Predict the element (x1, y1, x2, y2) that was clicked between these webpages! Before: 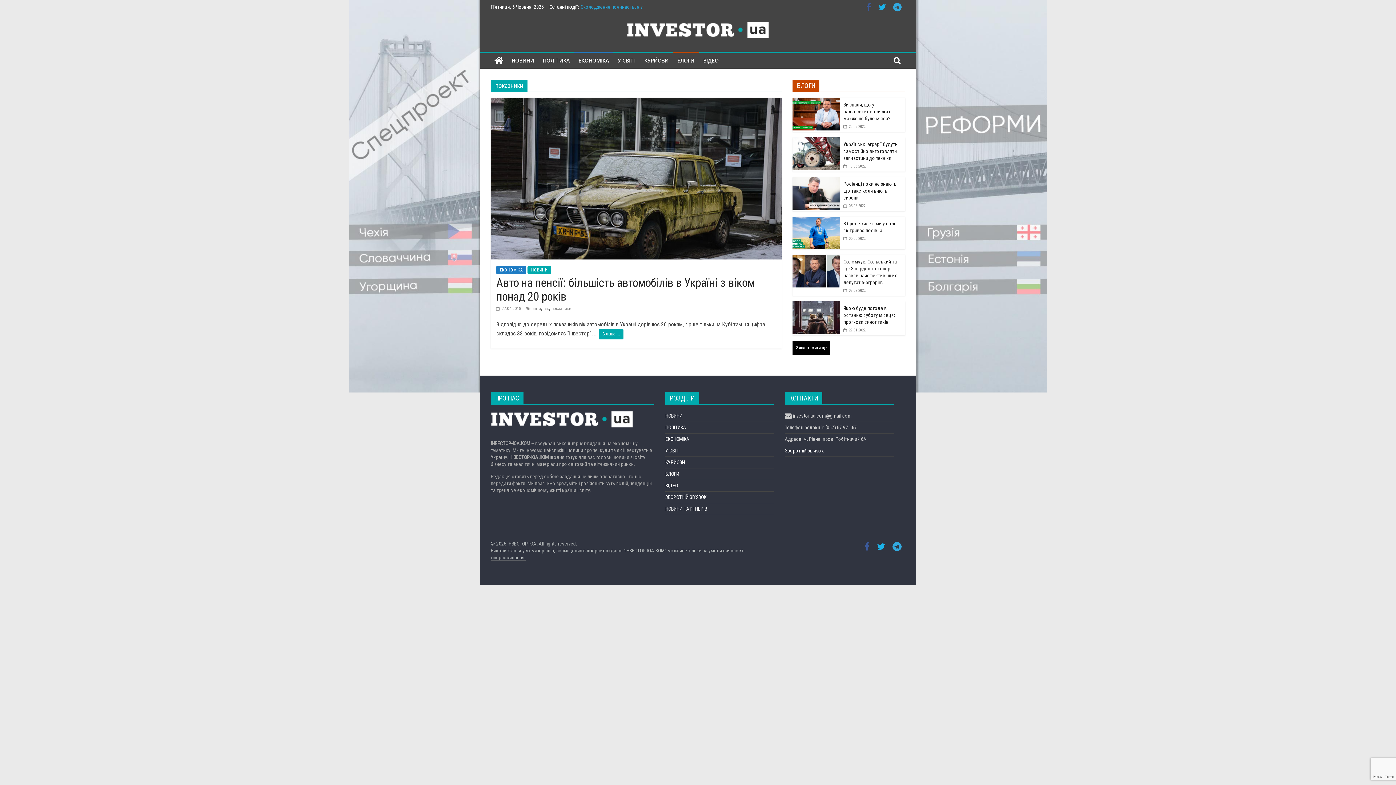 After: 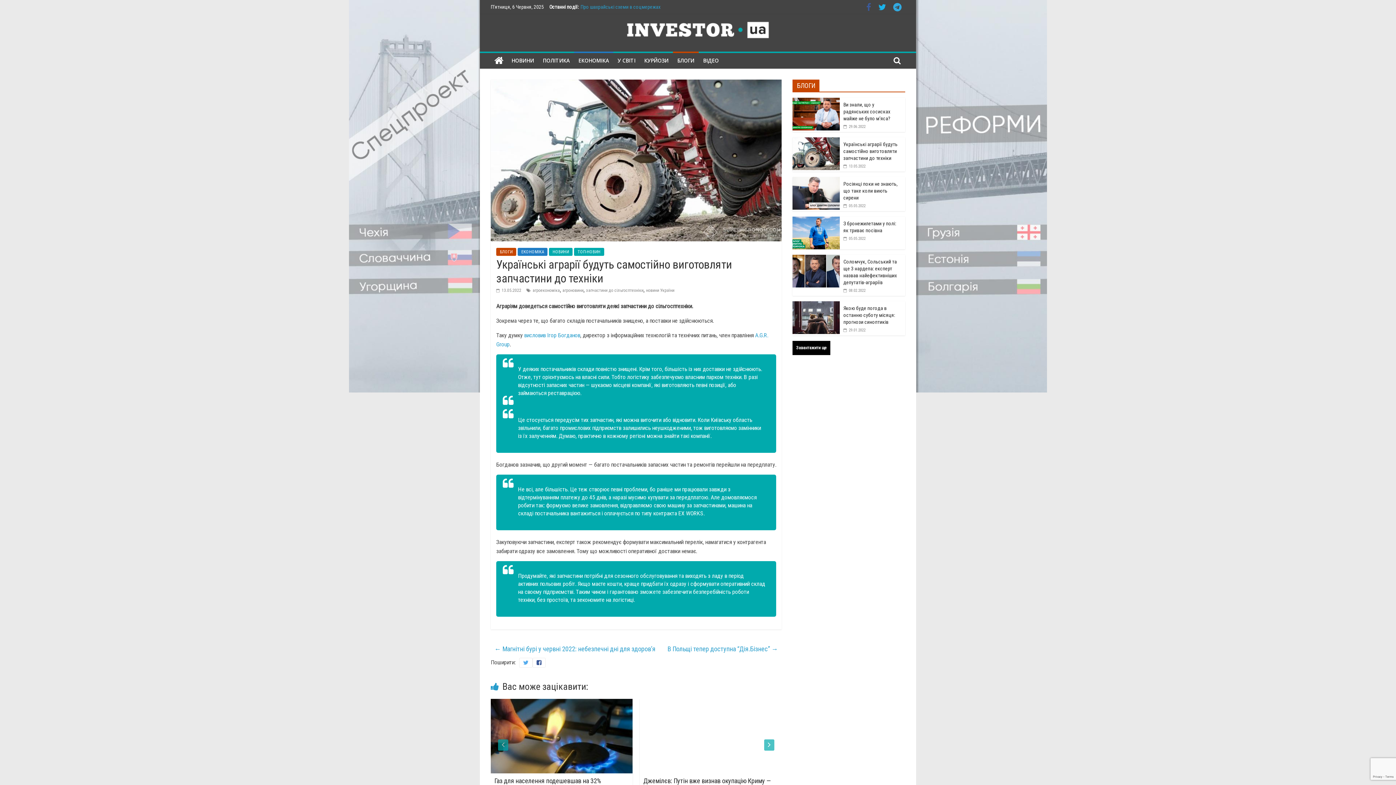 Action: bbox: (843, 141, 897, 161) label: Українські аграрії будуть самостійно виготовляти запчастини до техніки